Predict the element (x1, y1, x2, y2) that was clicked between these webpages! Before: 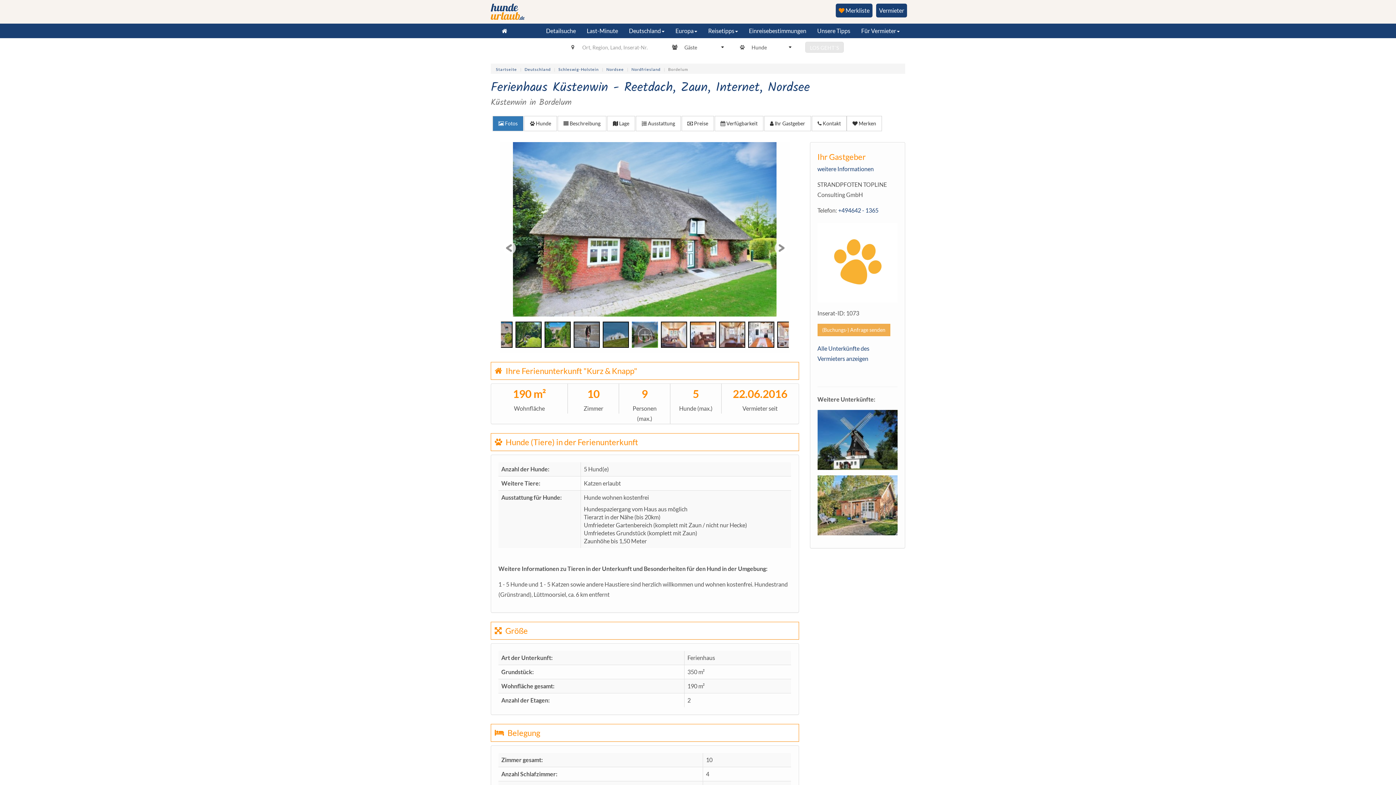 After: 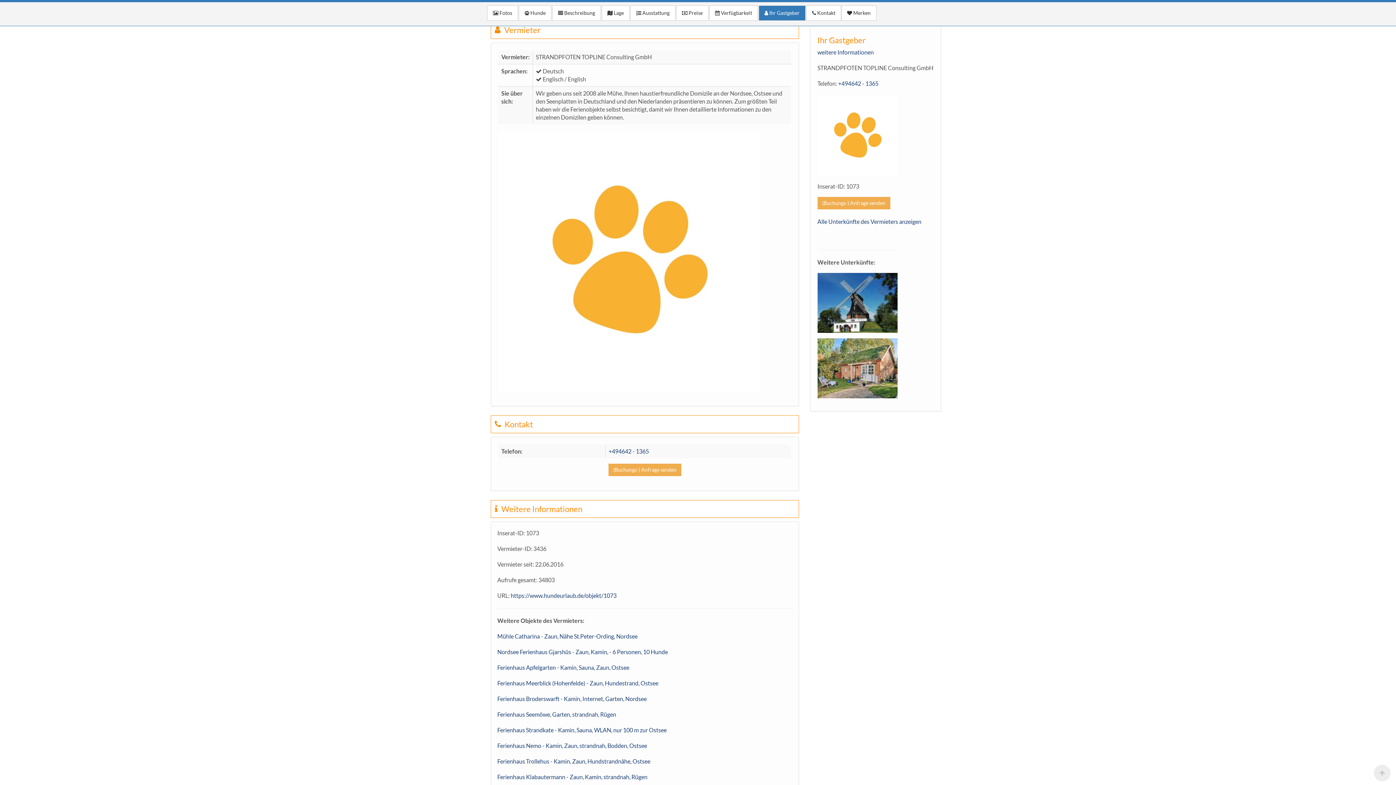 Action: bbox: (764, 116, 811, 131) label:  Ihr Gastgeber